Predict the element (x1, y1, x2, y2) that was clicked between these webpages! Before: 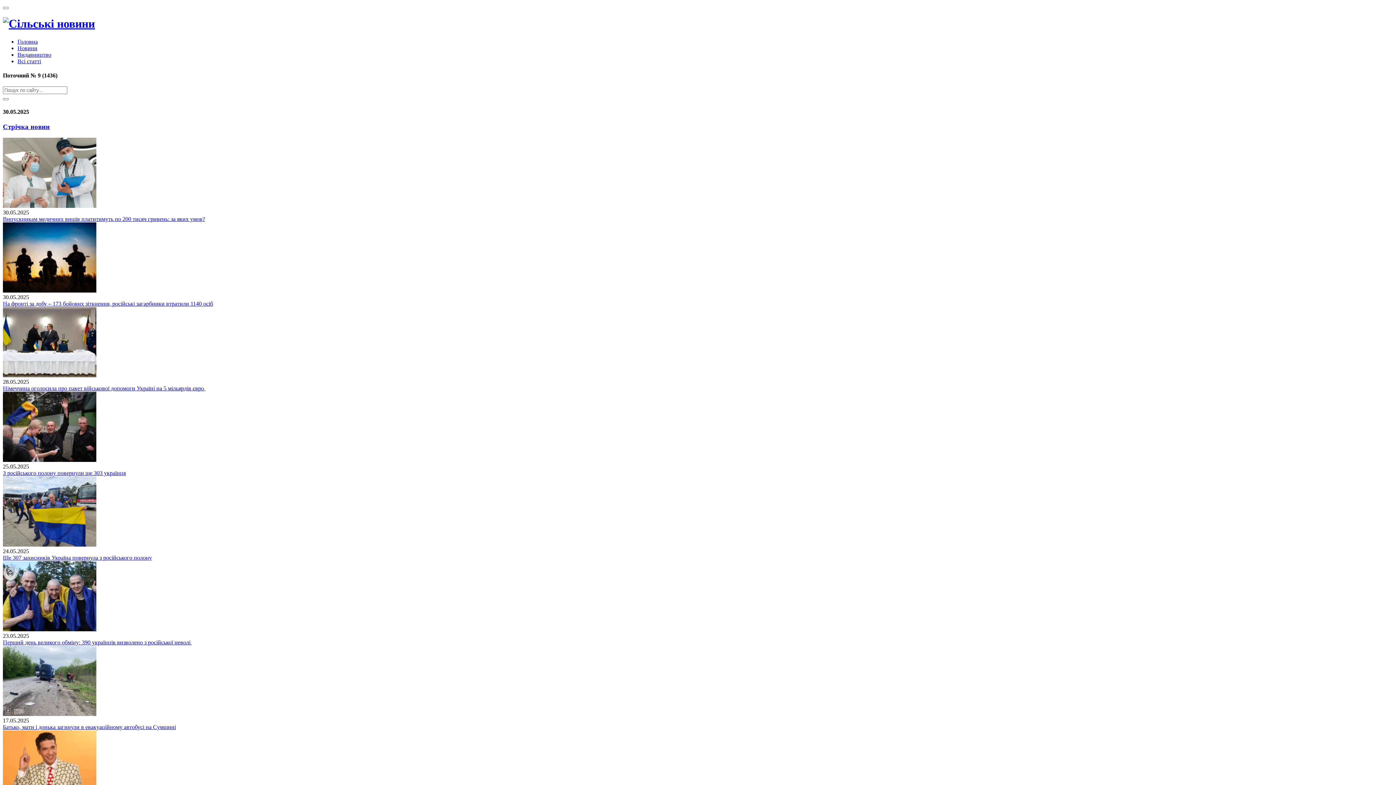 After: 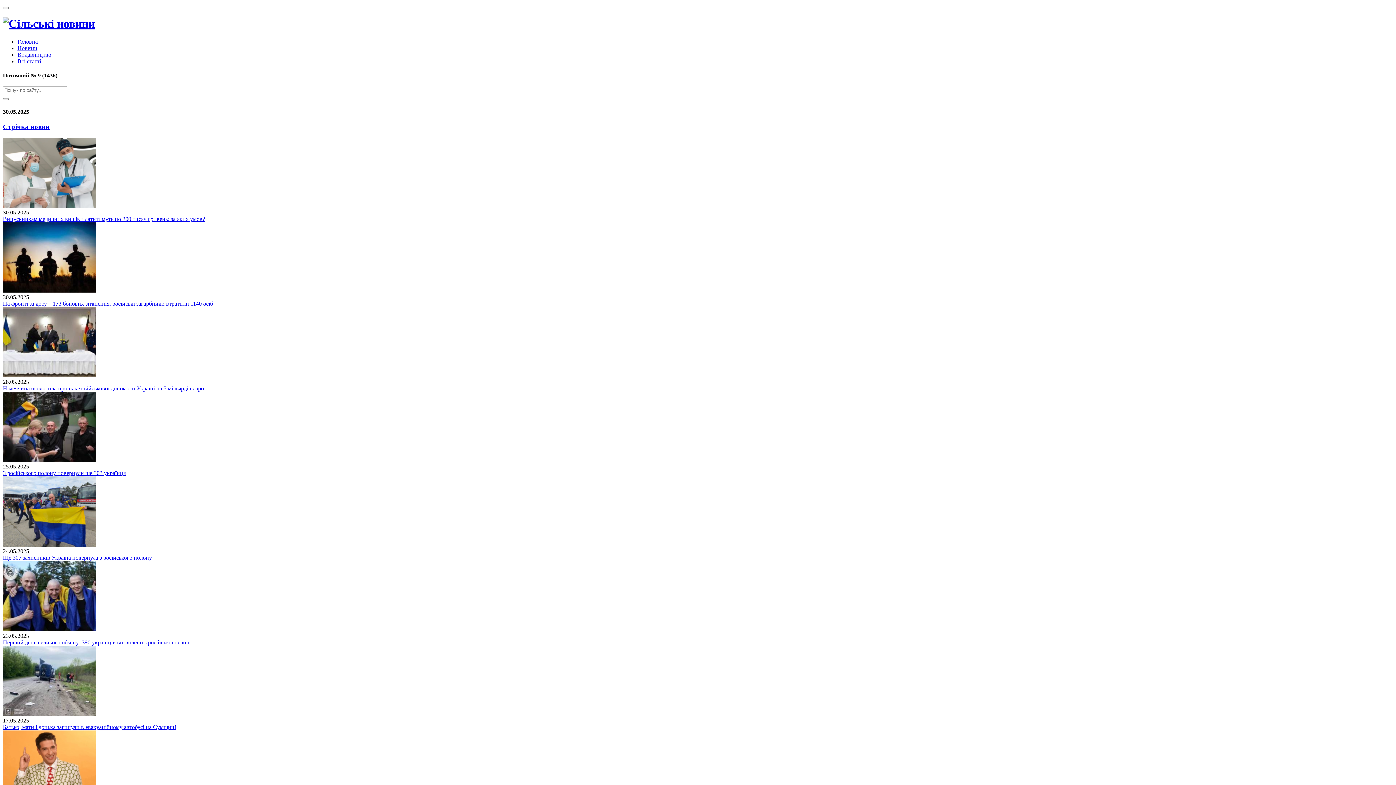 Action: bbox: (2, 711, 96, 717)